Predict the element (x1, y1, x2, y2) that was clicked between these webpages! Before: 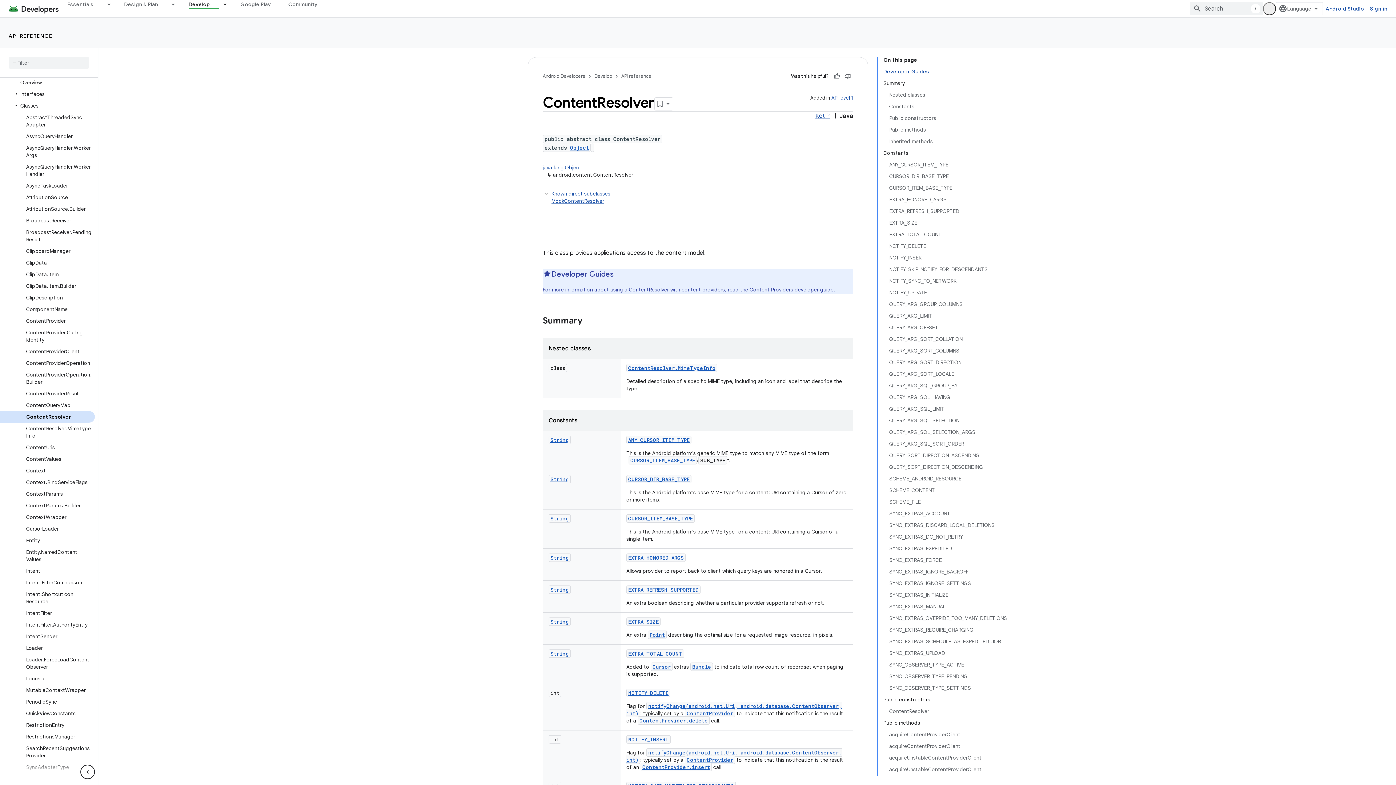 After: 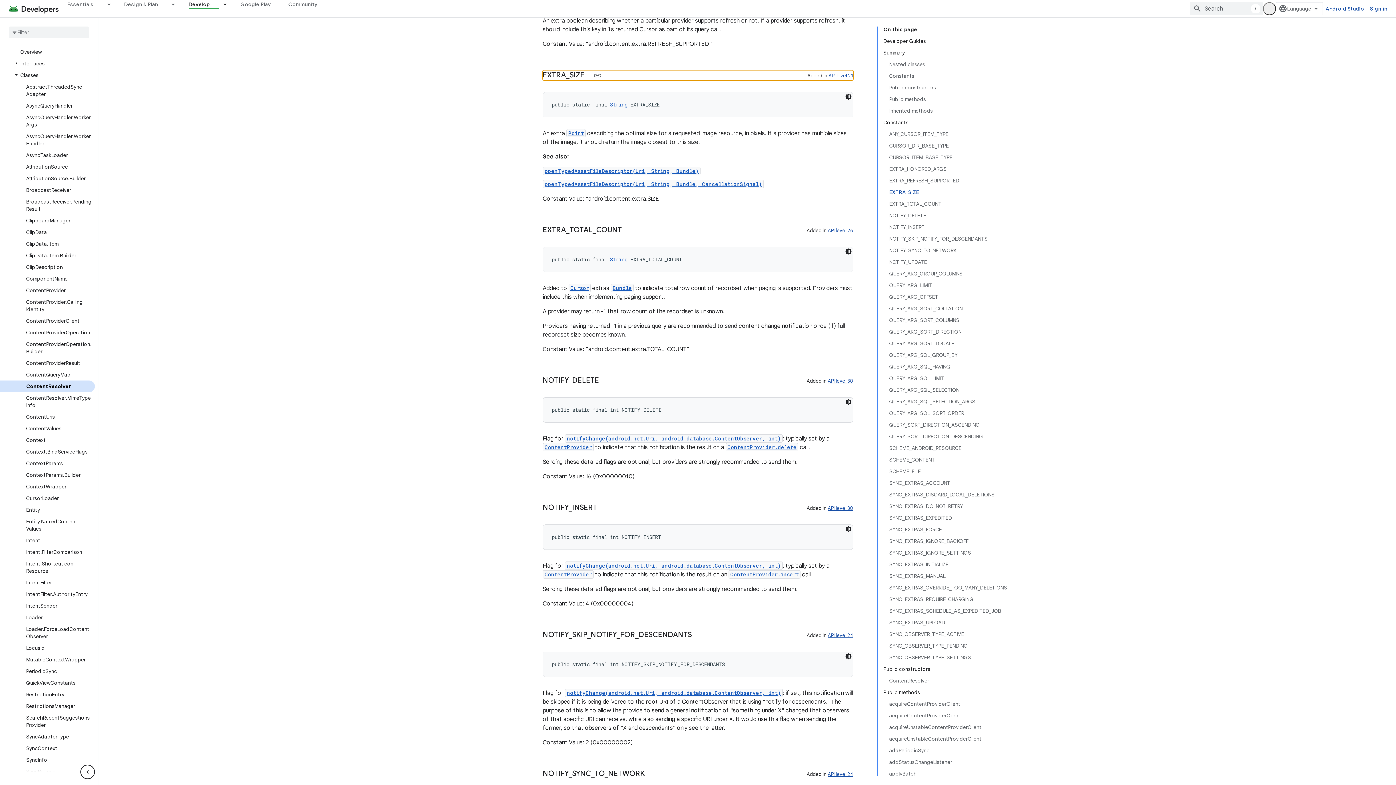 Action: label: EXTRA_SIZE bbox: (628, 583, 658, 590)